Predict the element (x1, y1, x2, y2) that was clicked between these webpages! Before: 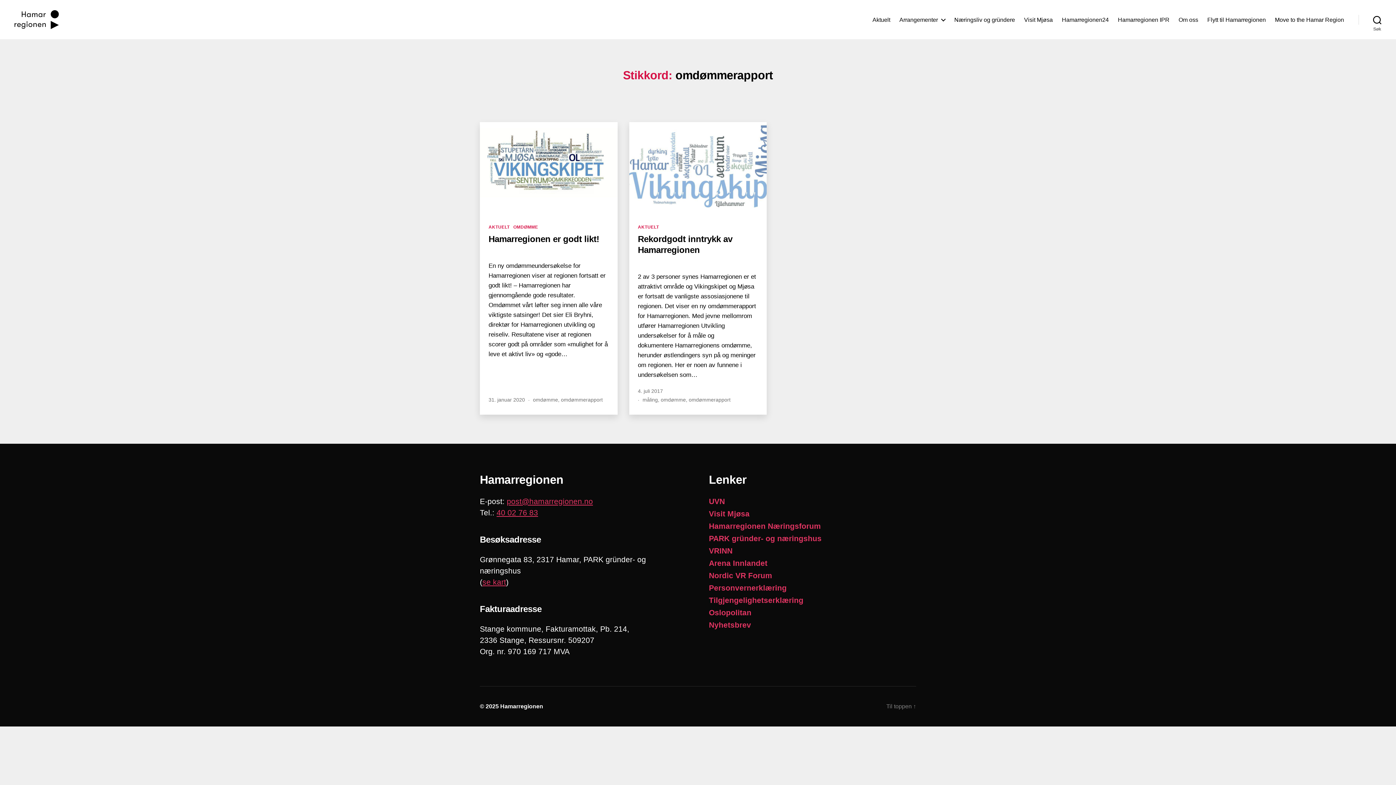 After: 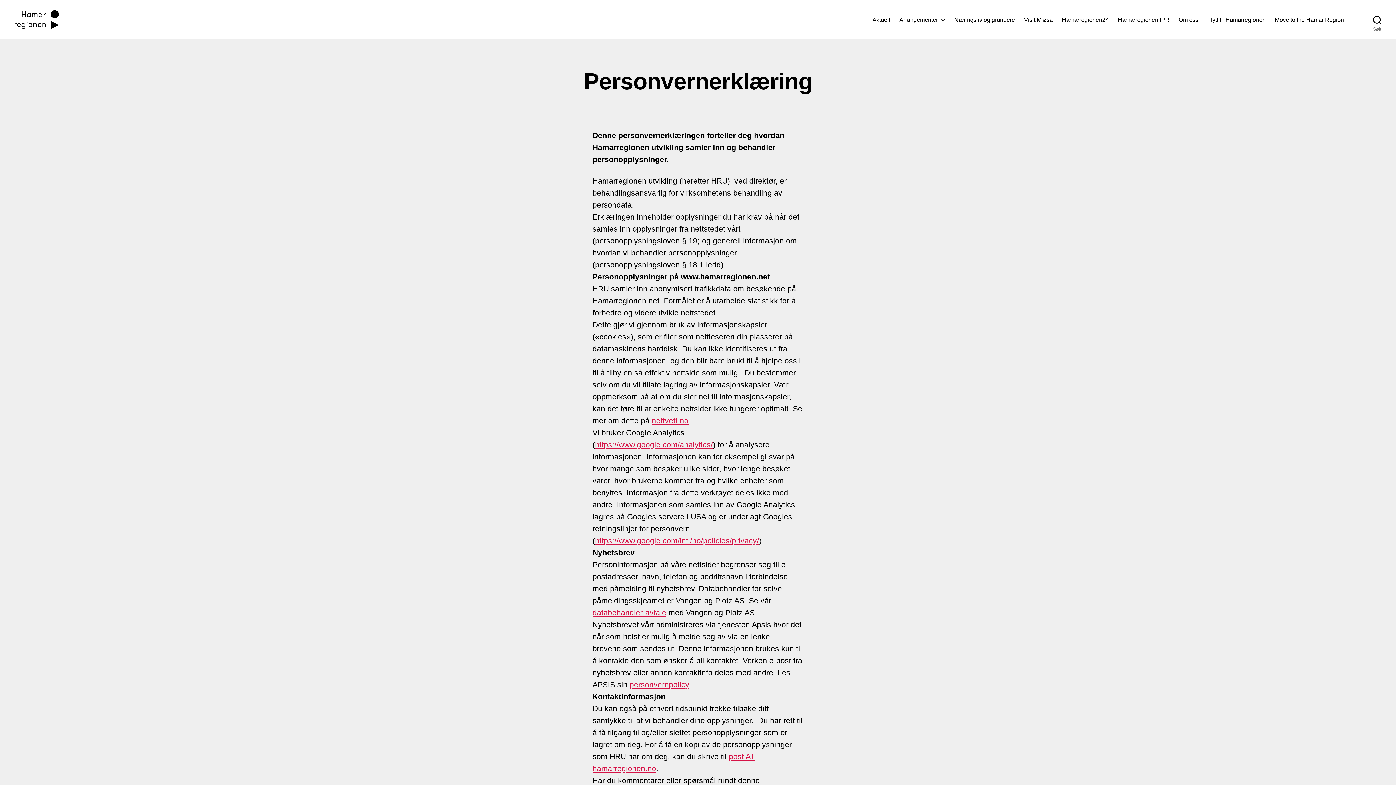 Action: bbox: (709, 584, 786, 592) label: Personvernerklæring